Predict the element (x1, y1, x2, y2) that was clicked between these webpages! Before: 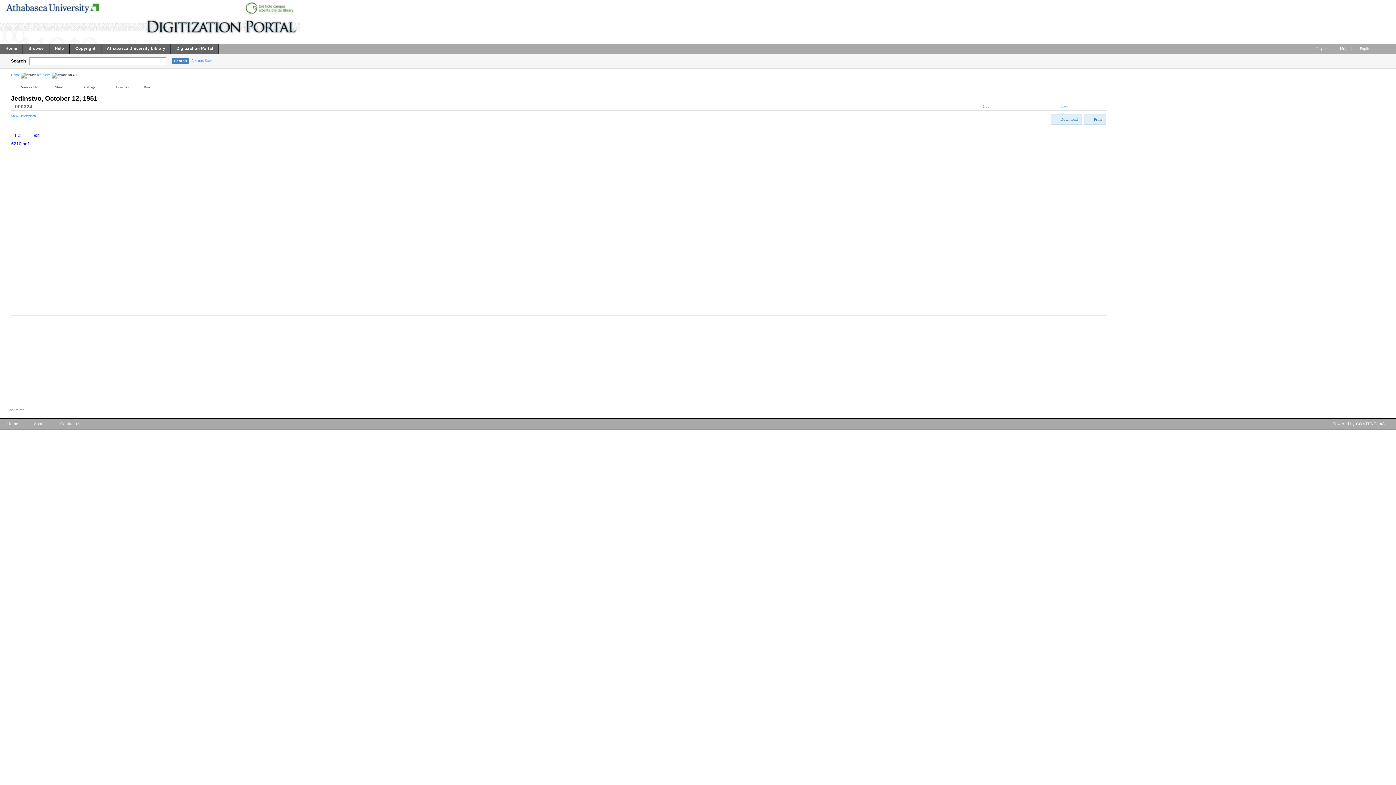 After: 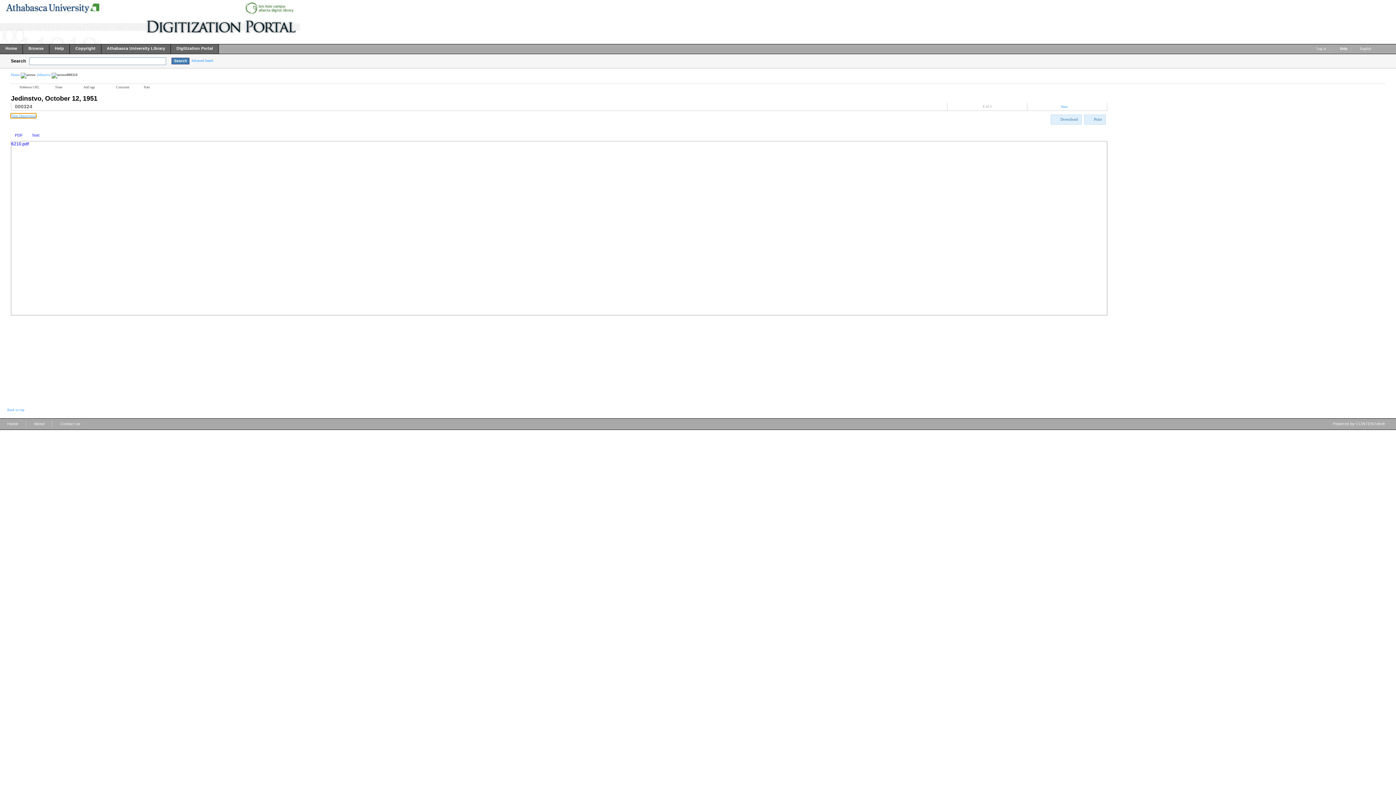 Action: label: View Description bbox: (10, 113, 36, 117)